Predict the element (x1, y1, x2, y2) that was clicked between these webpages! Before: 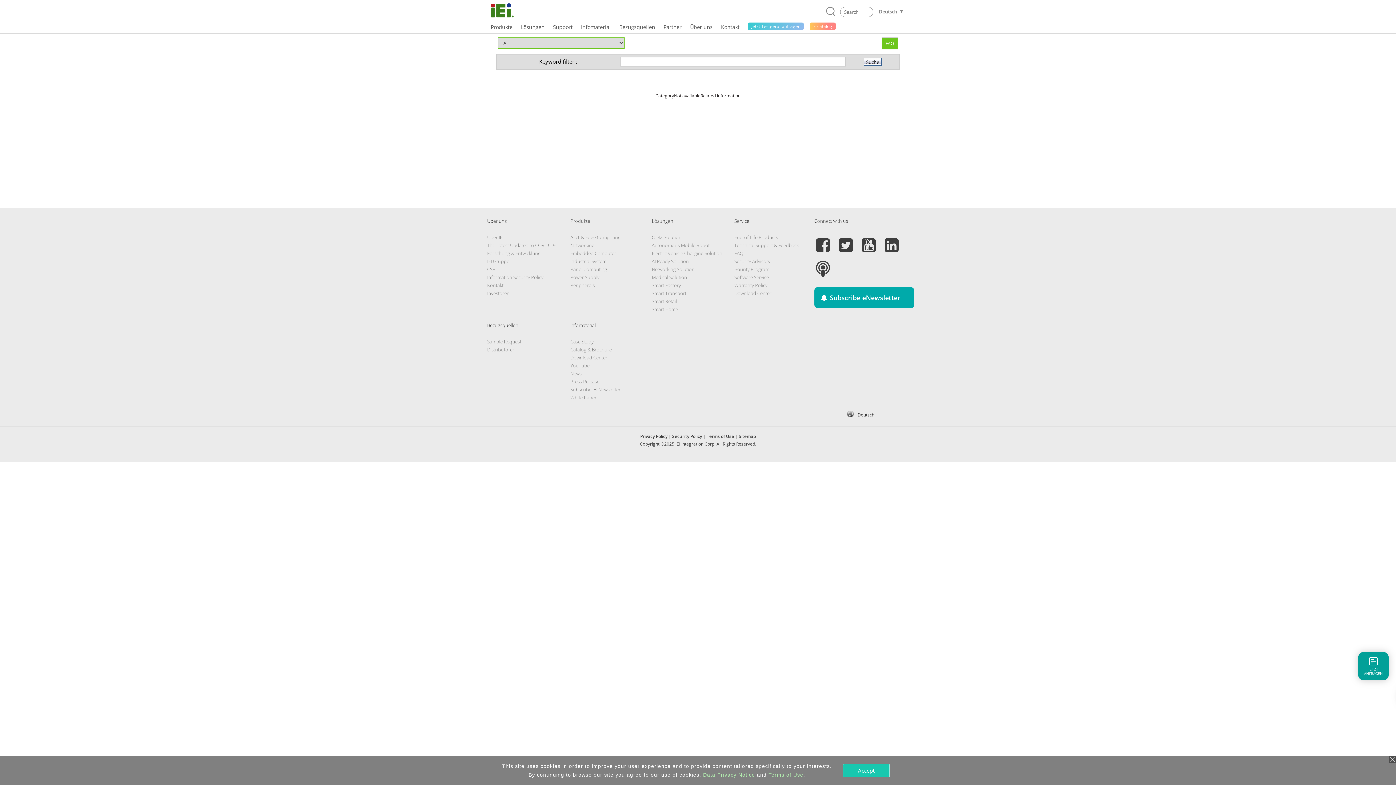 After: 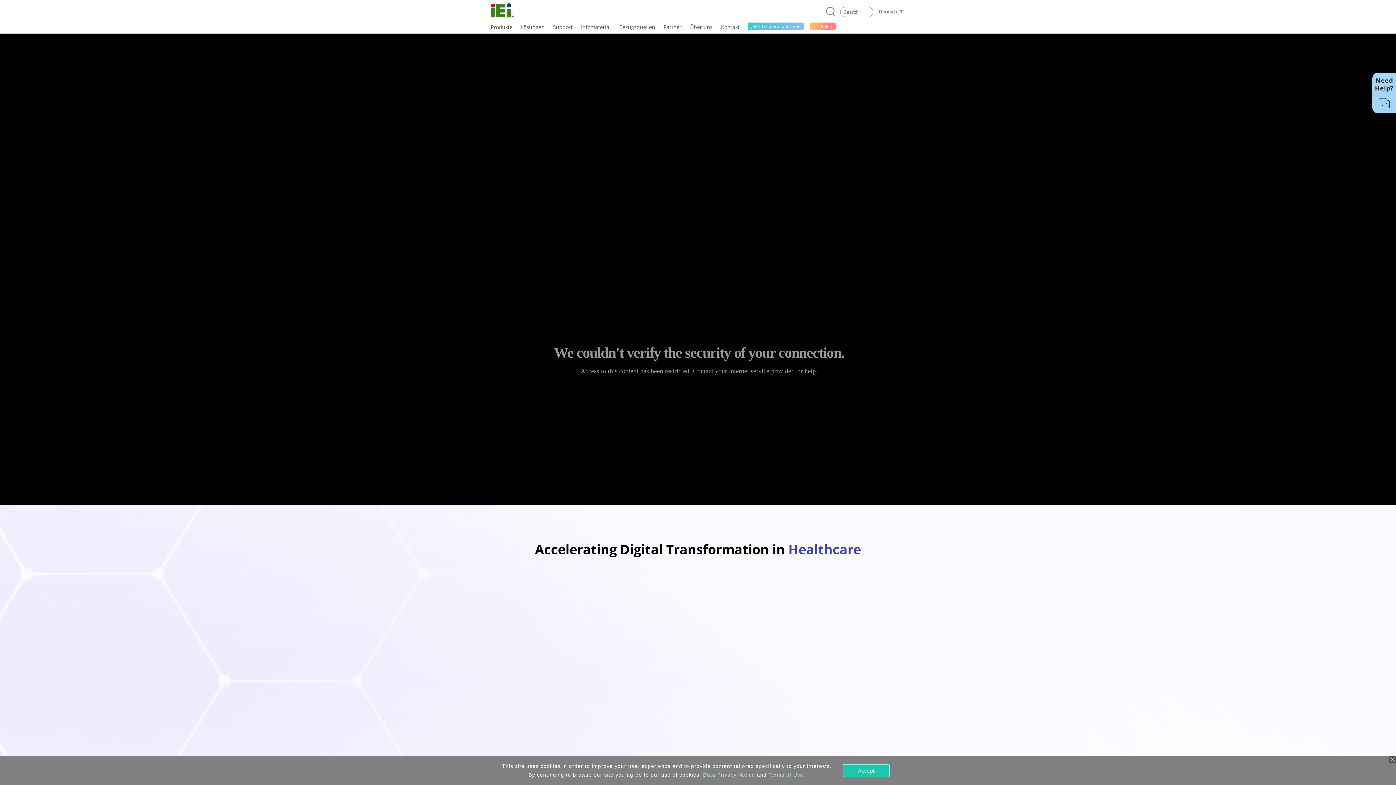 Action: label: Medical Solution bbox: (652, 274, 687, 280)